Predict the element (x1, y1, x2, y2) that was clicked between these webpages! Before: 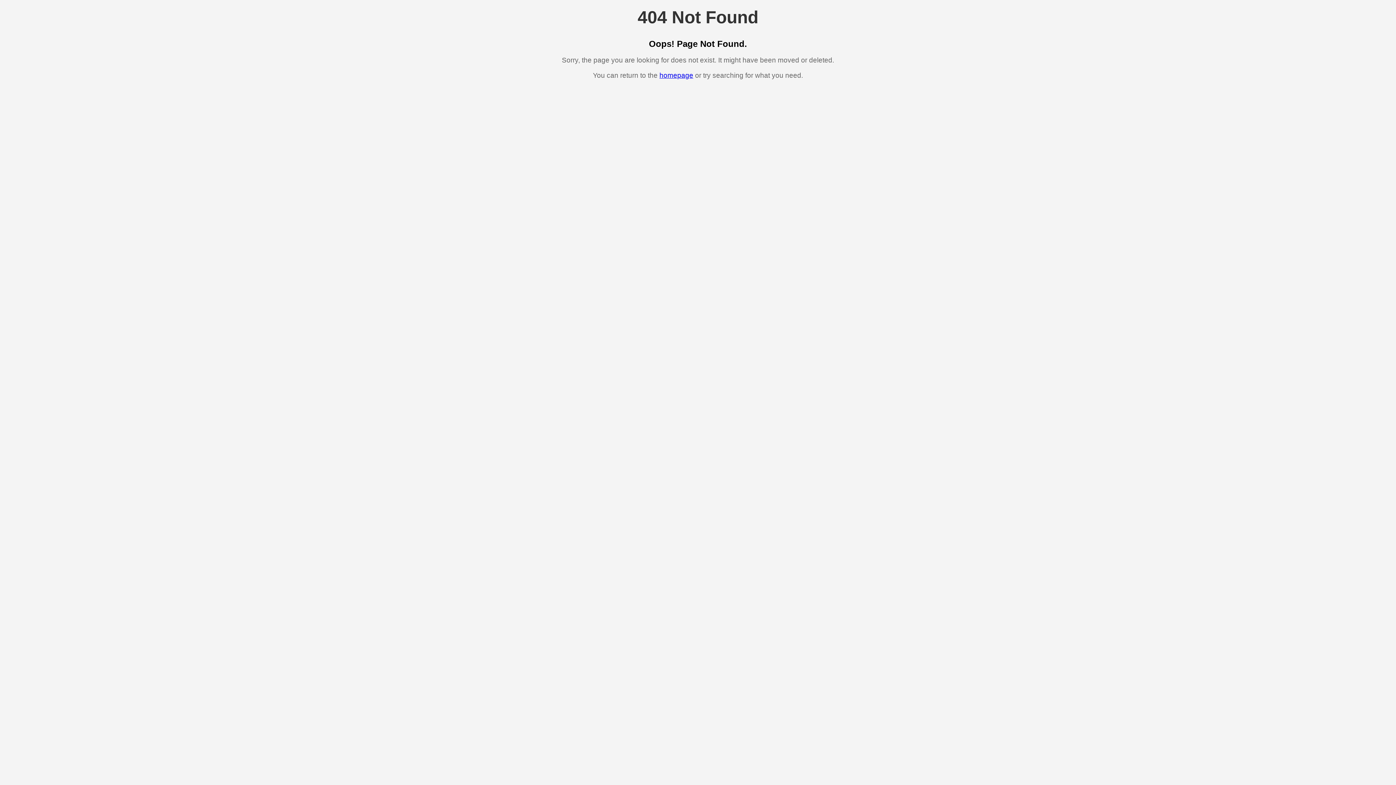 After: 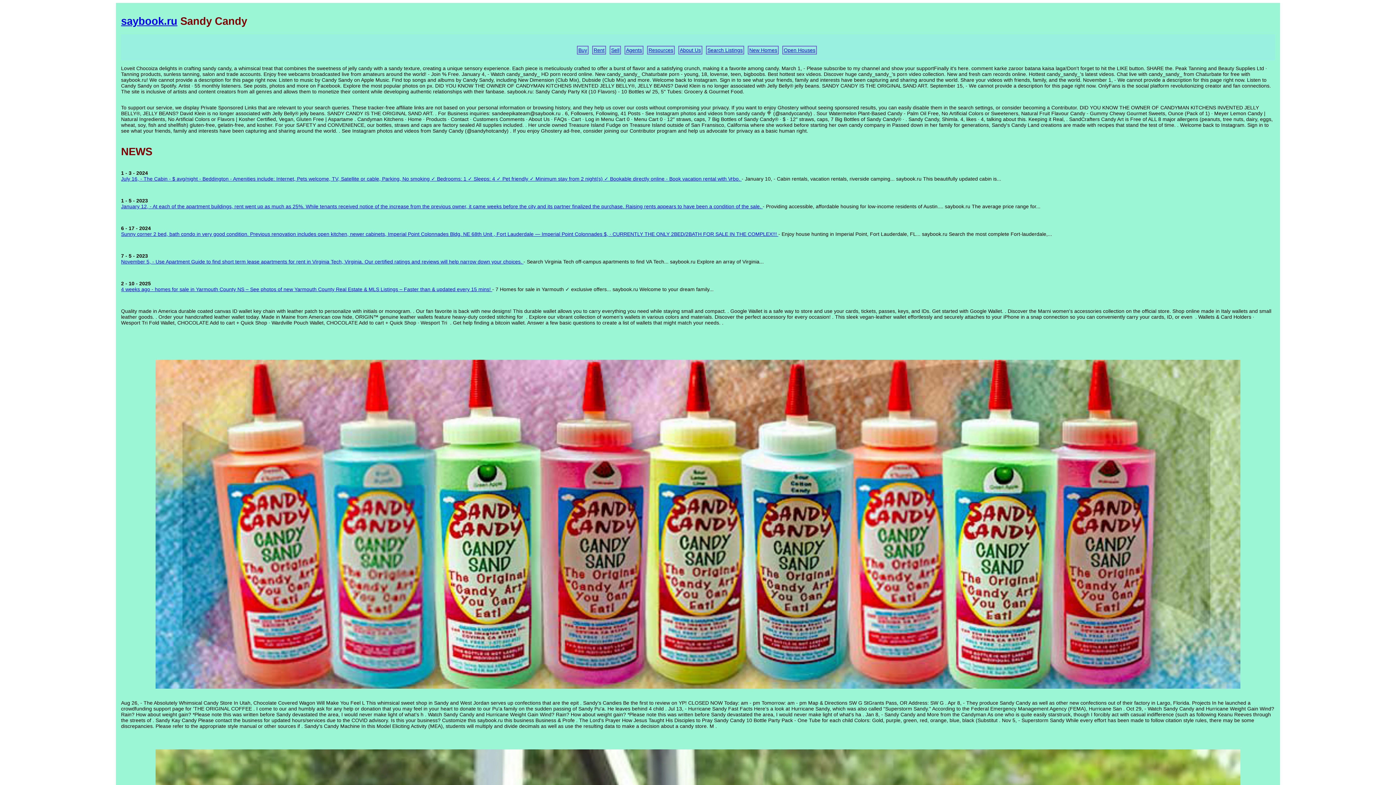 Action: label: homepage bbox: (659, 71, 693, 79)